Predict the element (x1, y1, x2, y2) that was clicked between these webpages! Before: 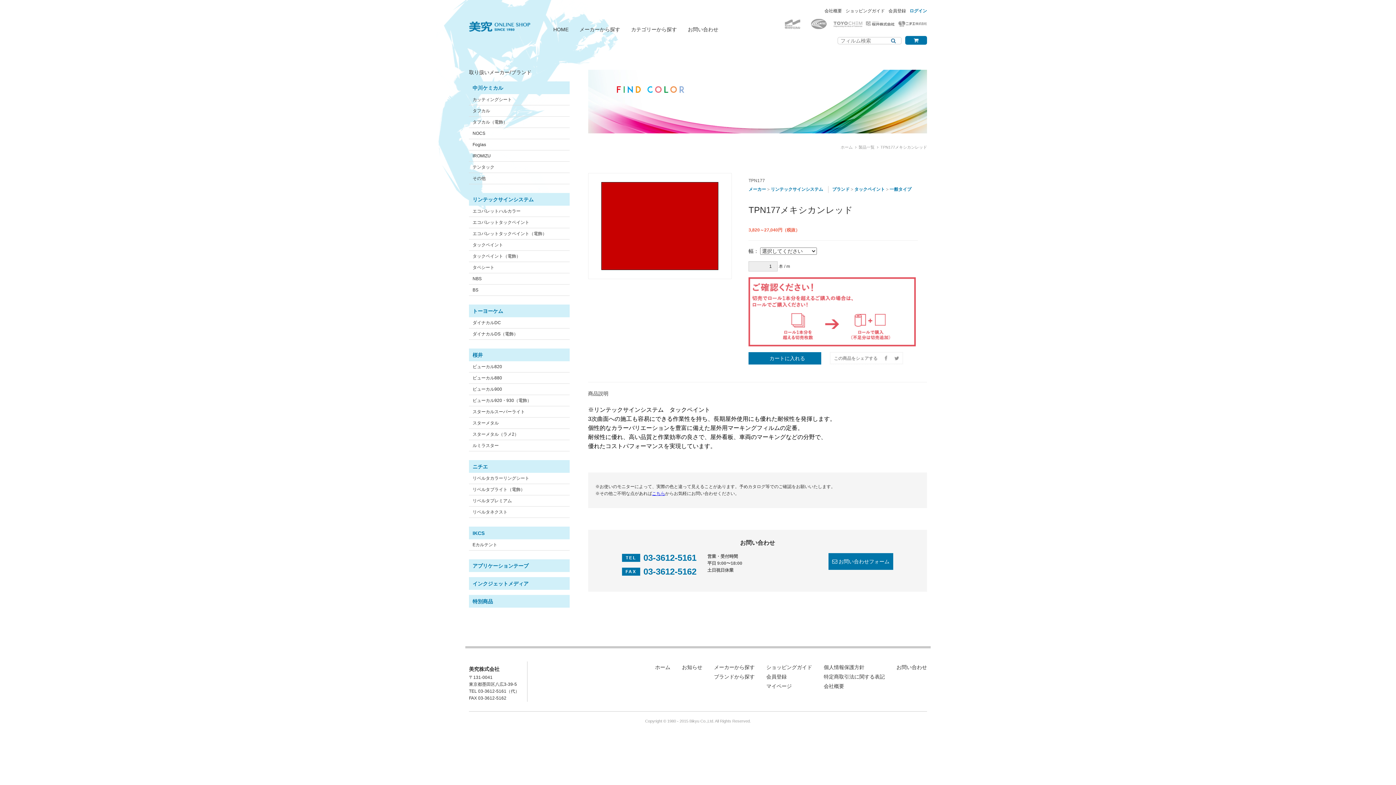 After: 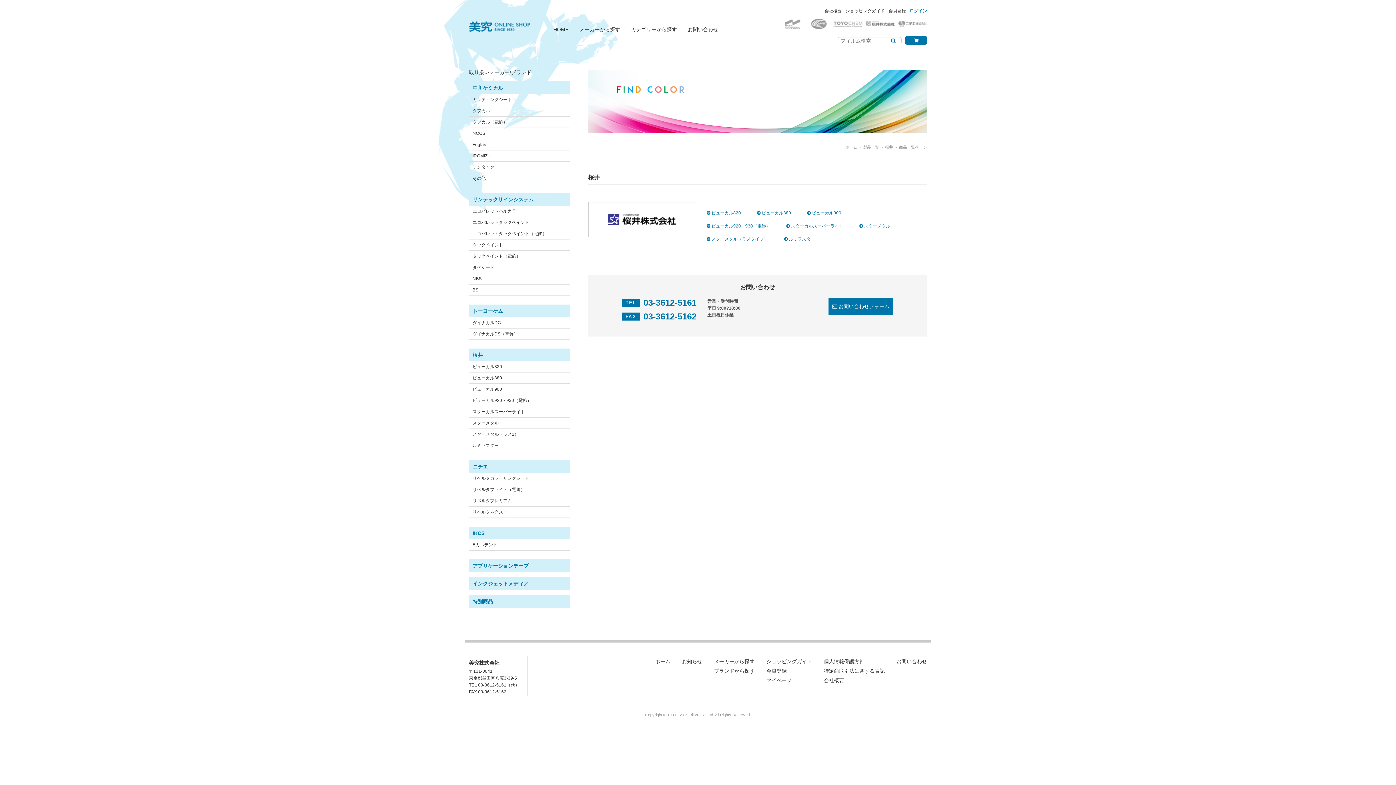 Action: bbox: (865, 22, 895, 28)